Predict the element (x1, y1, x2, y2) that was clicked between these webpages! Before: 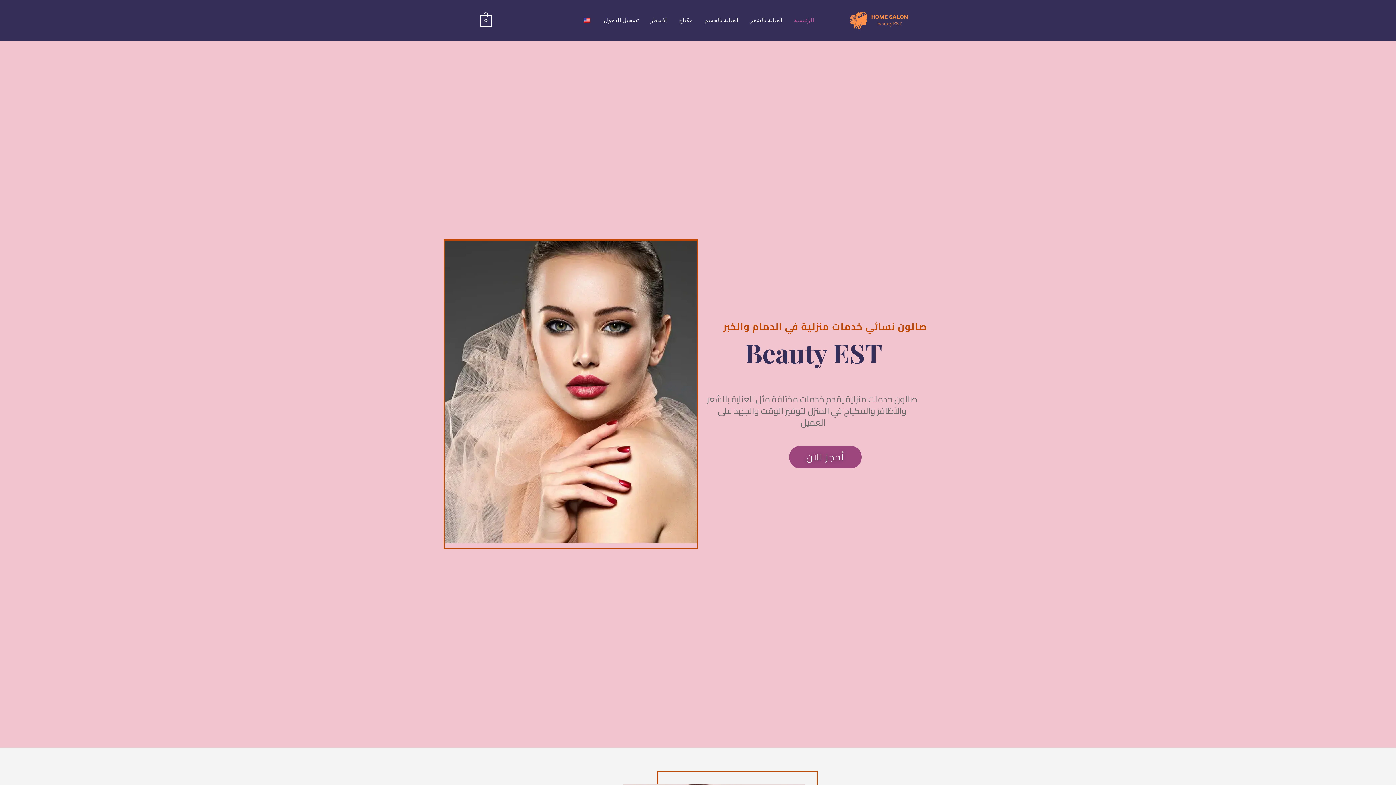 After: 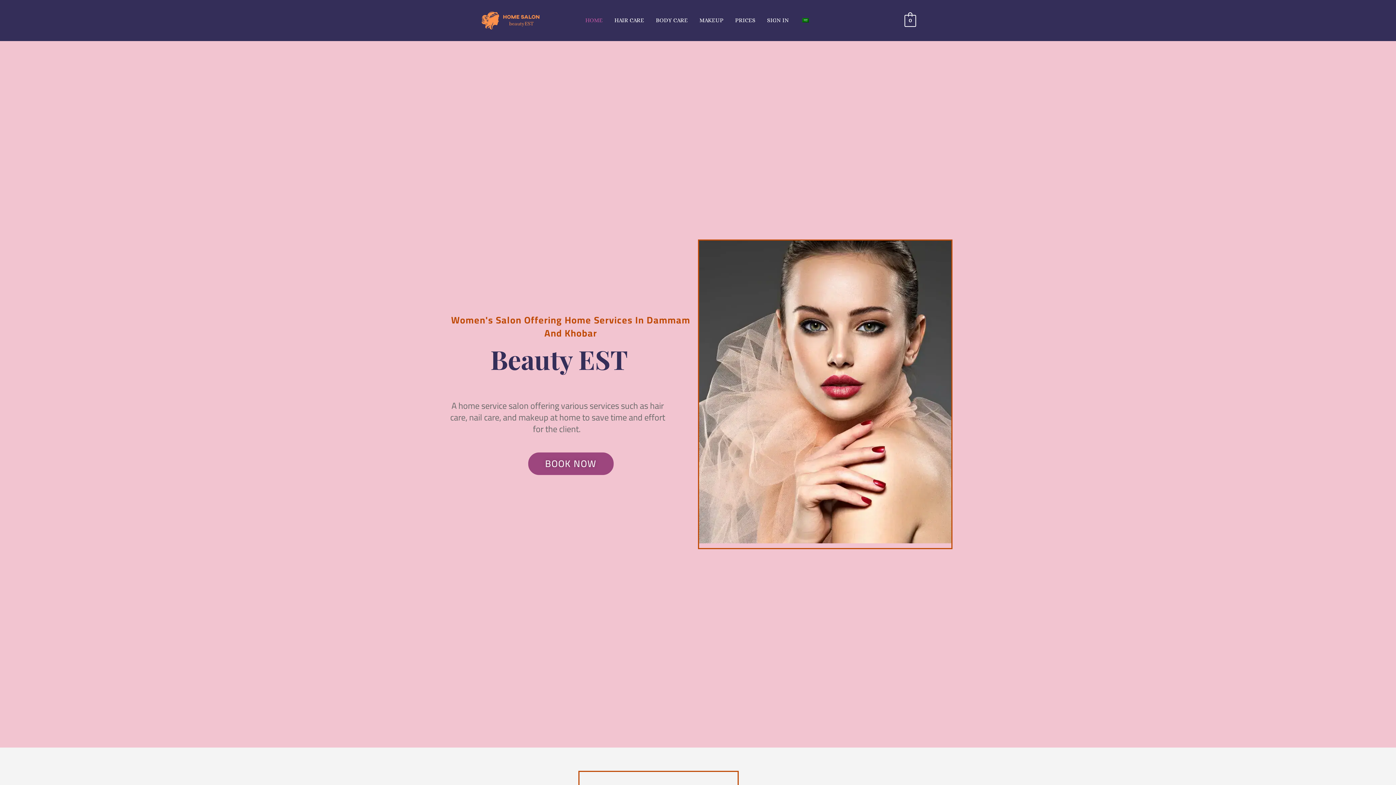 Action: bbox: (576, 16, 598, 23)